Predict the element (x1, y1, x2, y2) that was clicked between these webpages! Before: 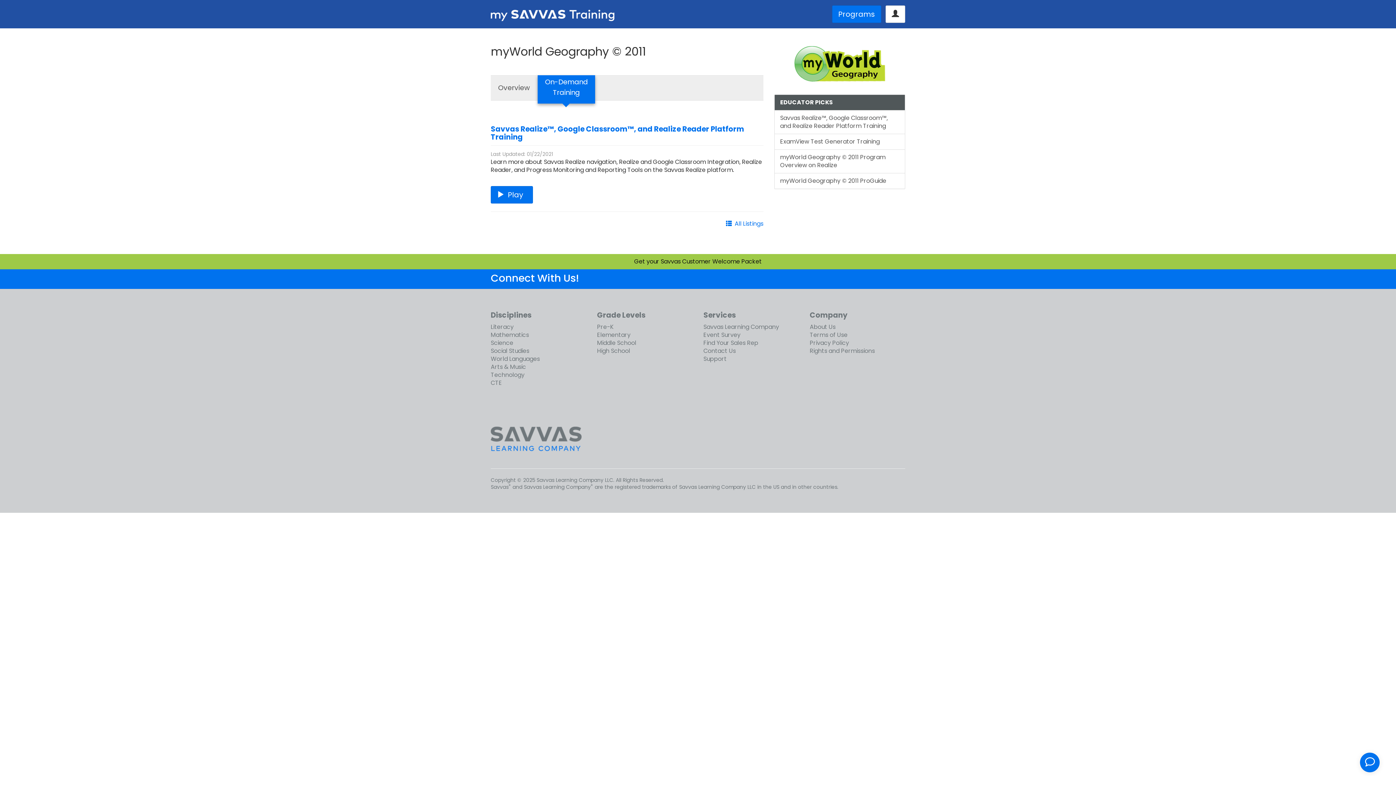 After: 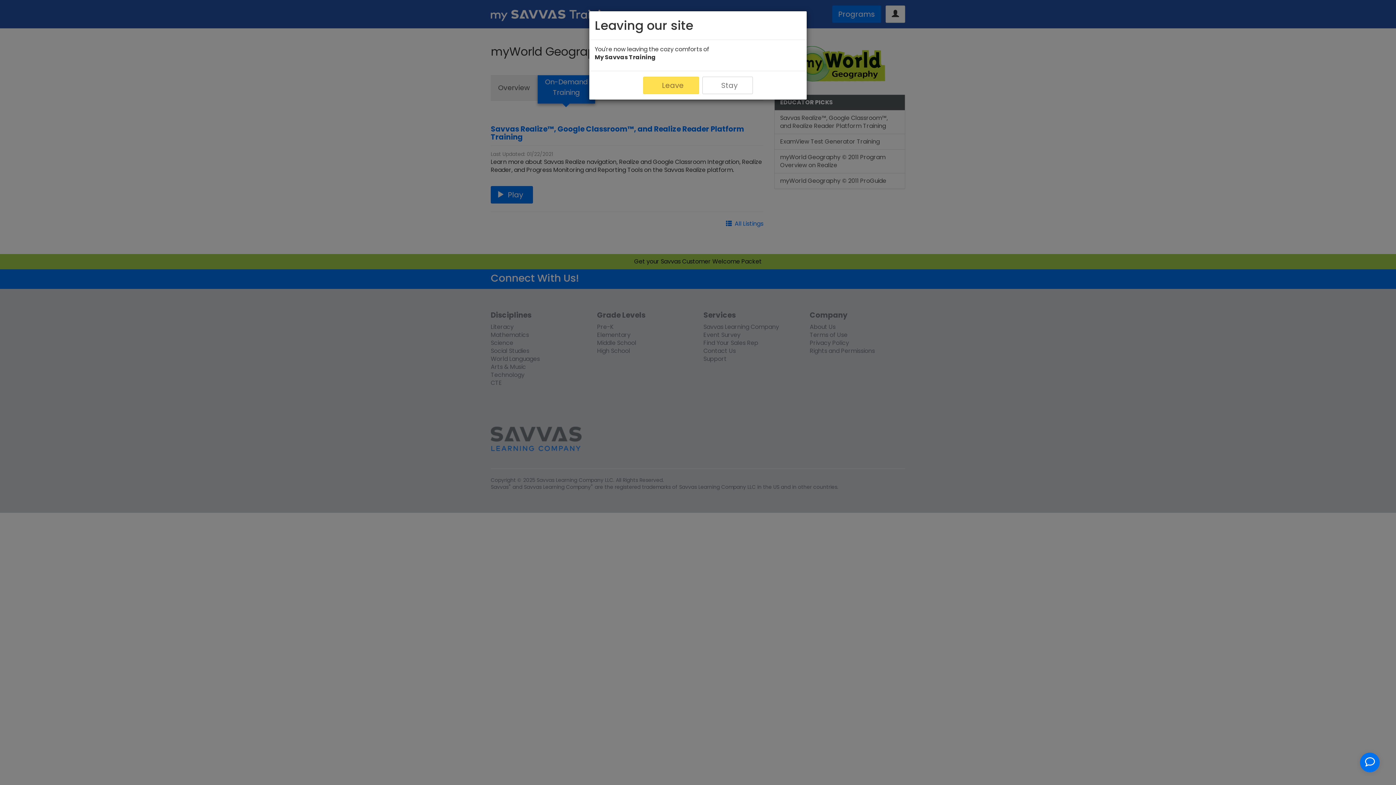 Action: label: Event Survey bbox: (703, 330, 740, 339)